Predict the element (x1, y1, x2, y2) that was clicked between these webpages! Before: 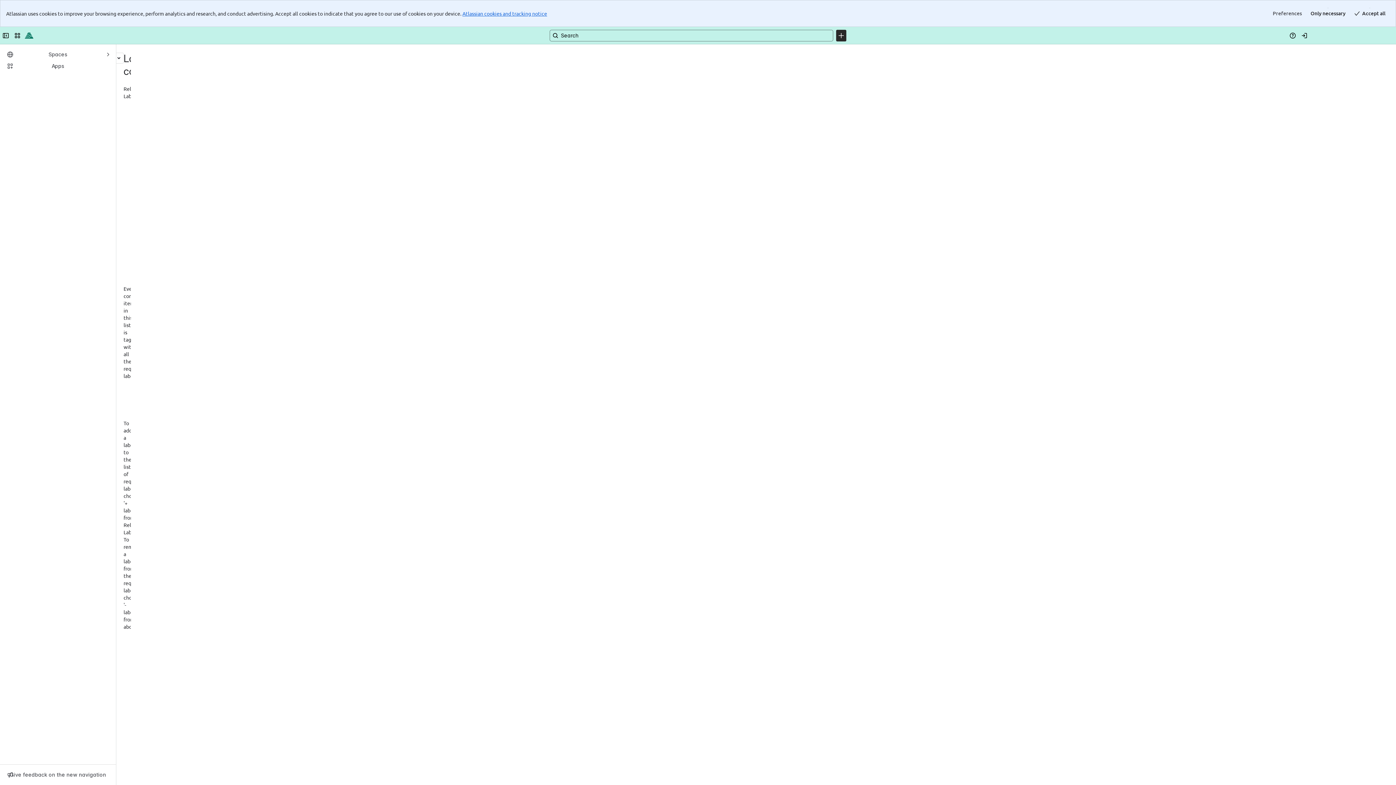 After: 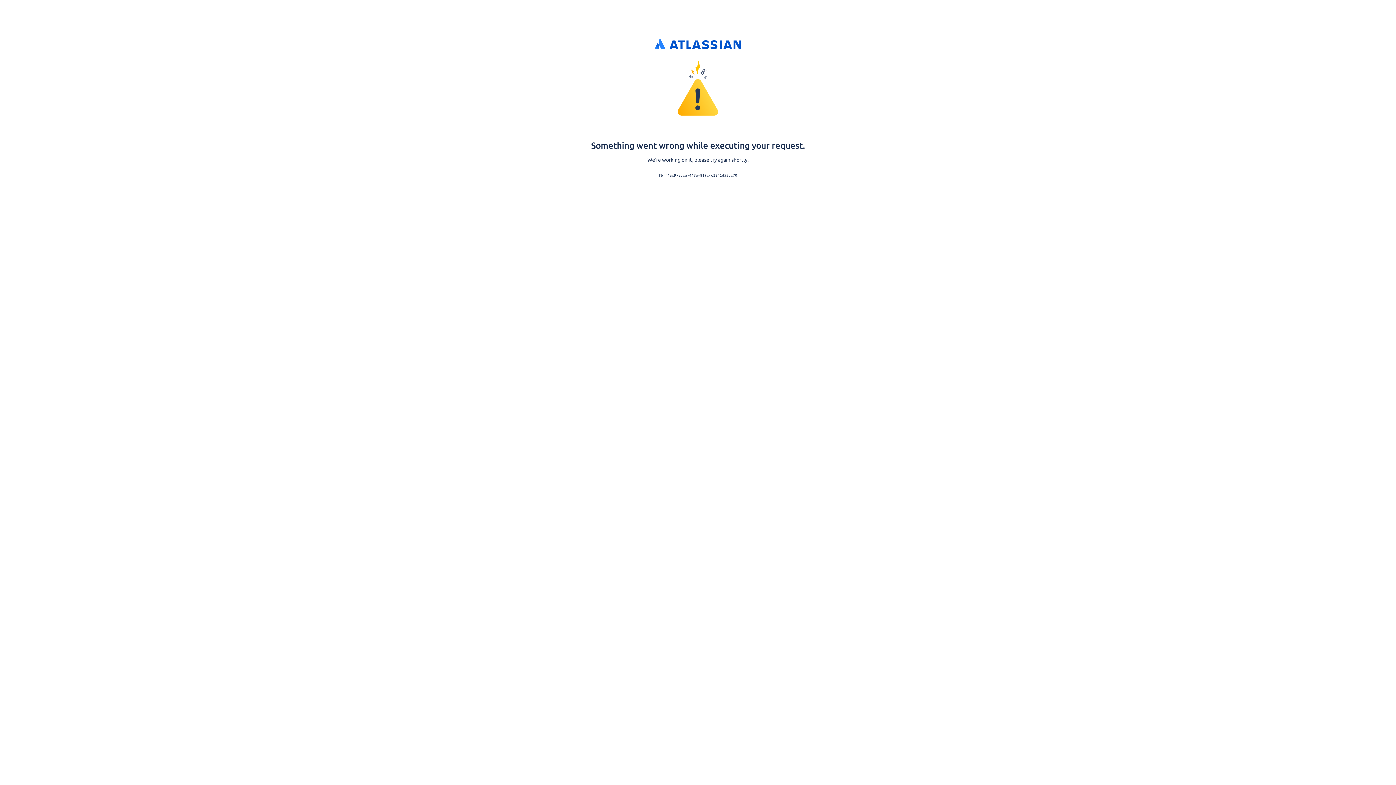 Action: label: Log in bbox: (1298, 2, 1310, 14)